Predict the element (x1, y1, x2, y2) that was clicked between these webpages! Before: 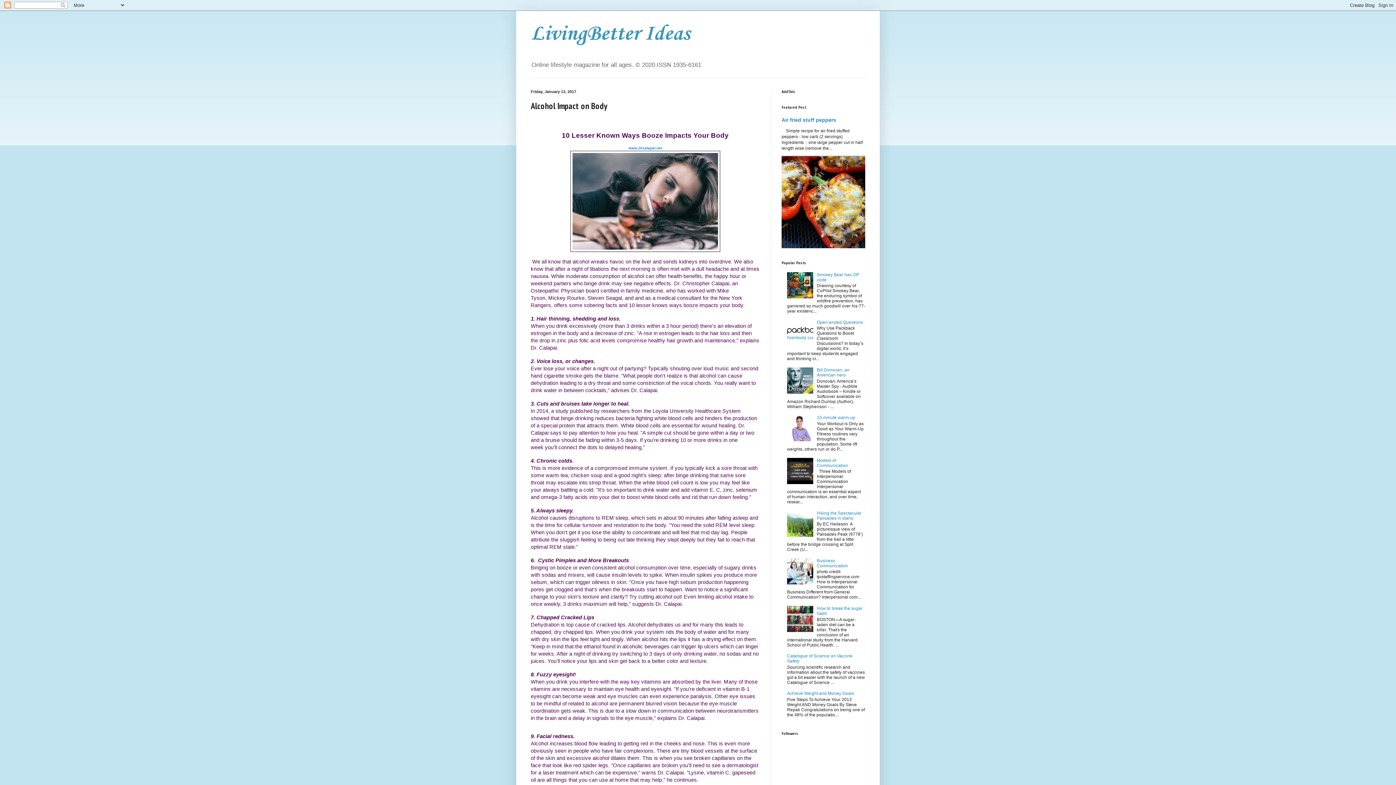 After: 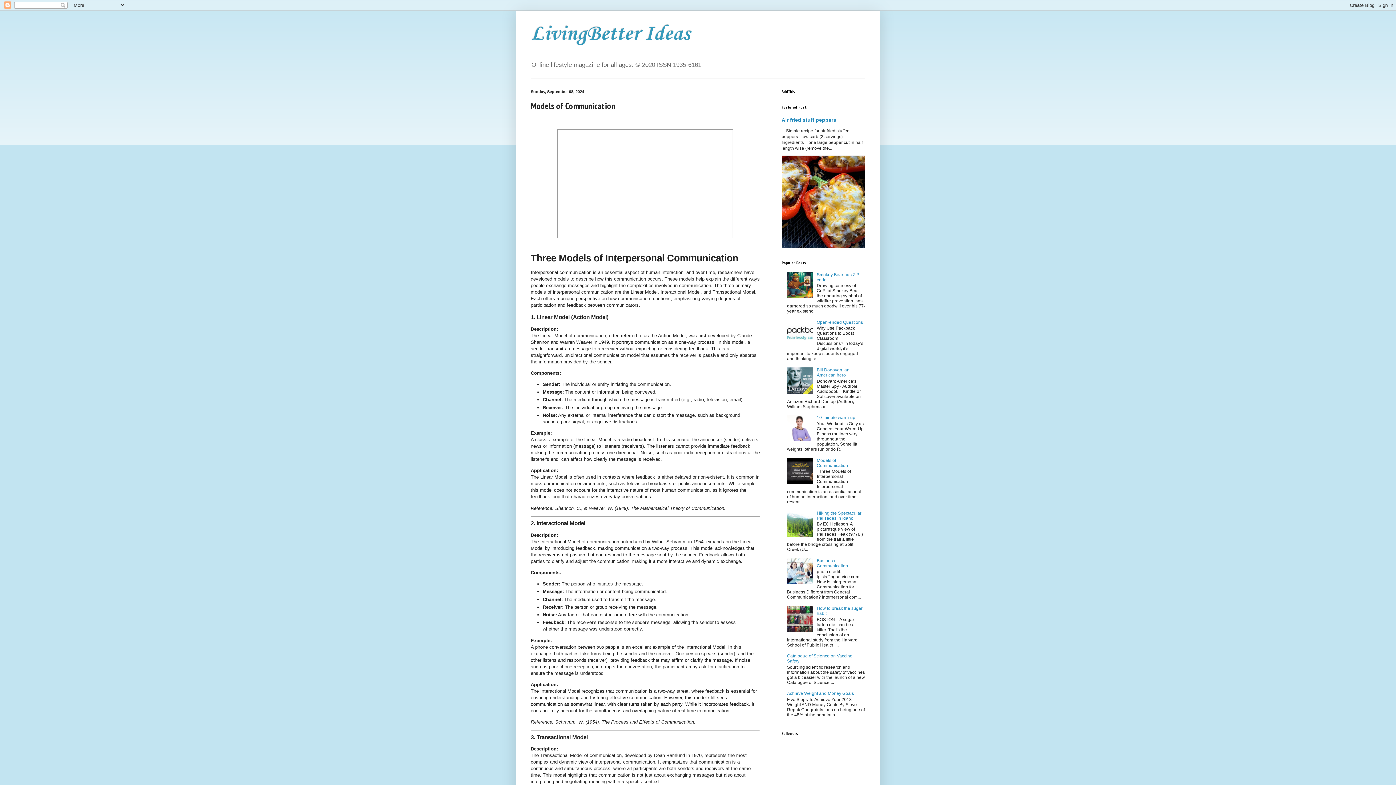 Action: label: Models of Communication bbox: (817, 458, 848, 468)